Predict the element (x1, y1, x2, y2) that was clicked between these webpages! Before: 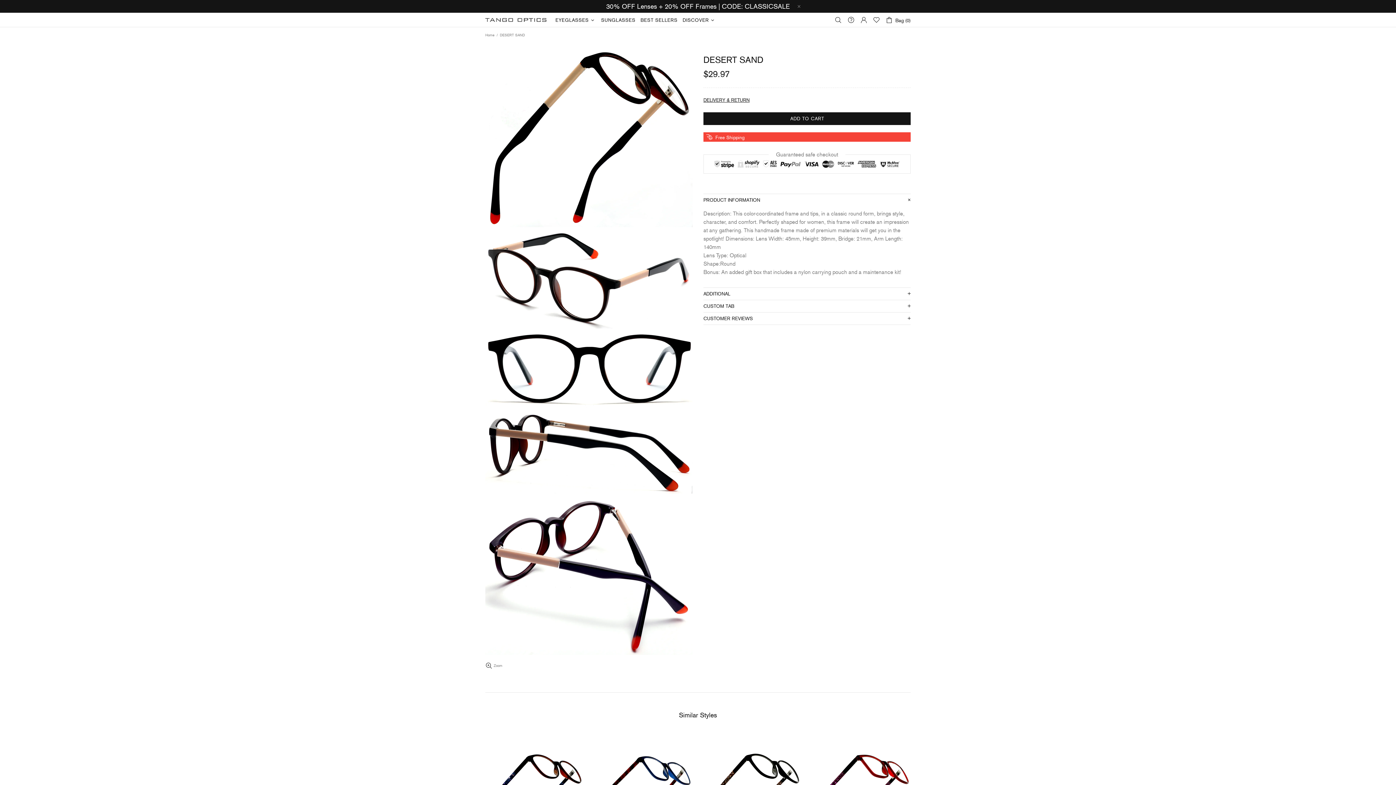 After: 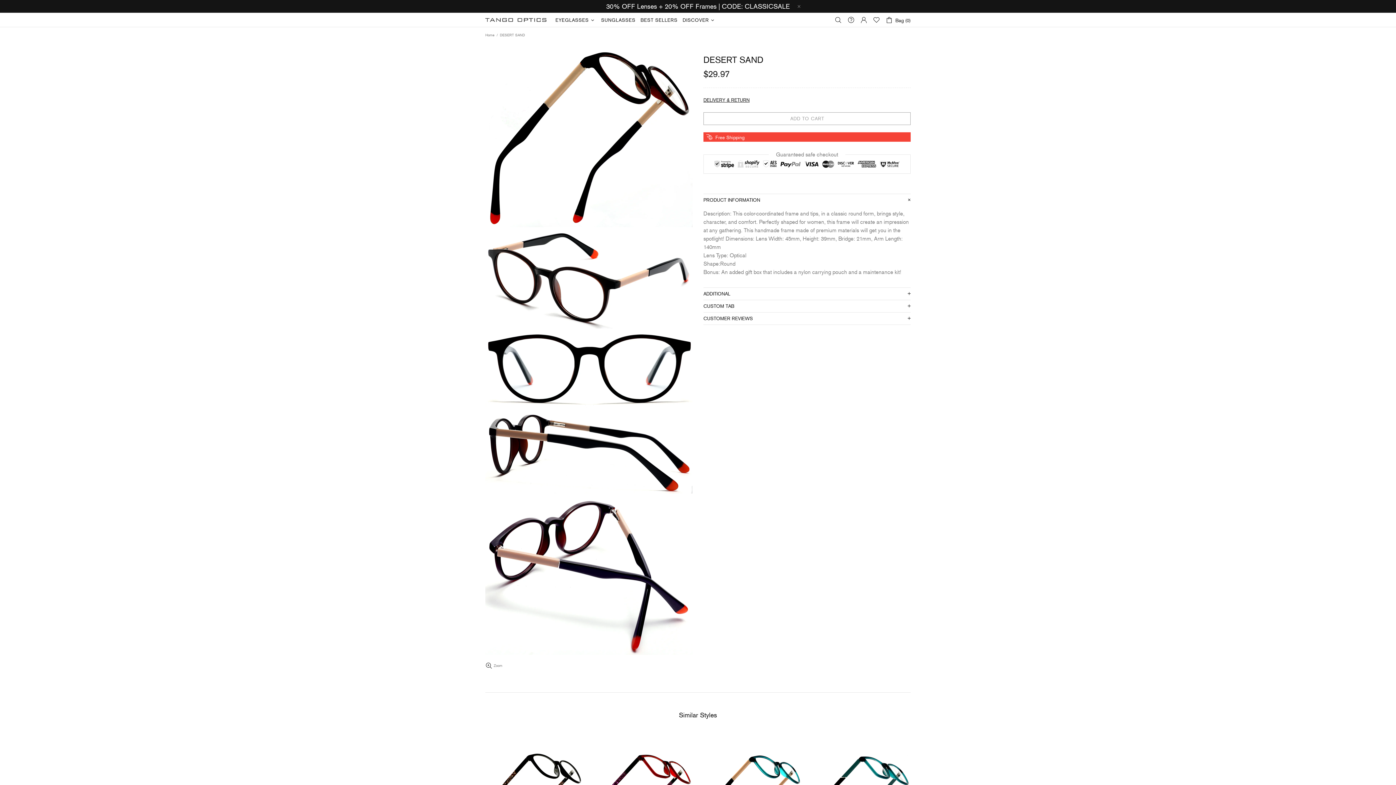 Action: label: ADD TO CART bbox: (703, 112, 910, 125)